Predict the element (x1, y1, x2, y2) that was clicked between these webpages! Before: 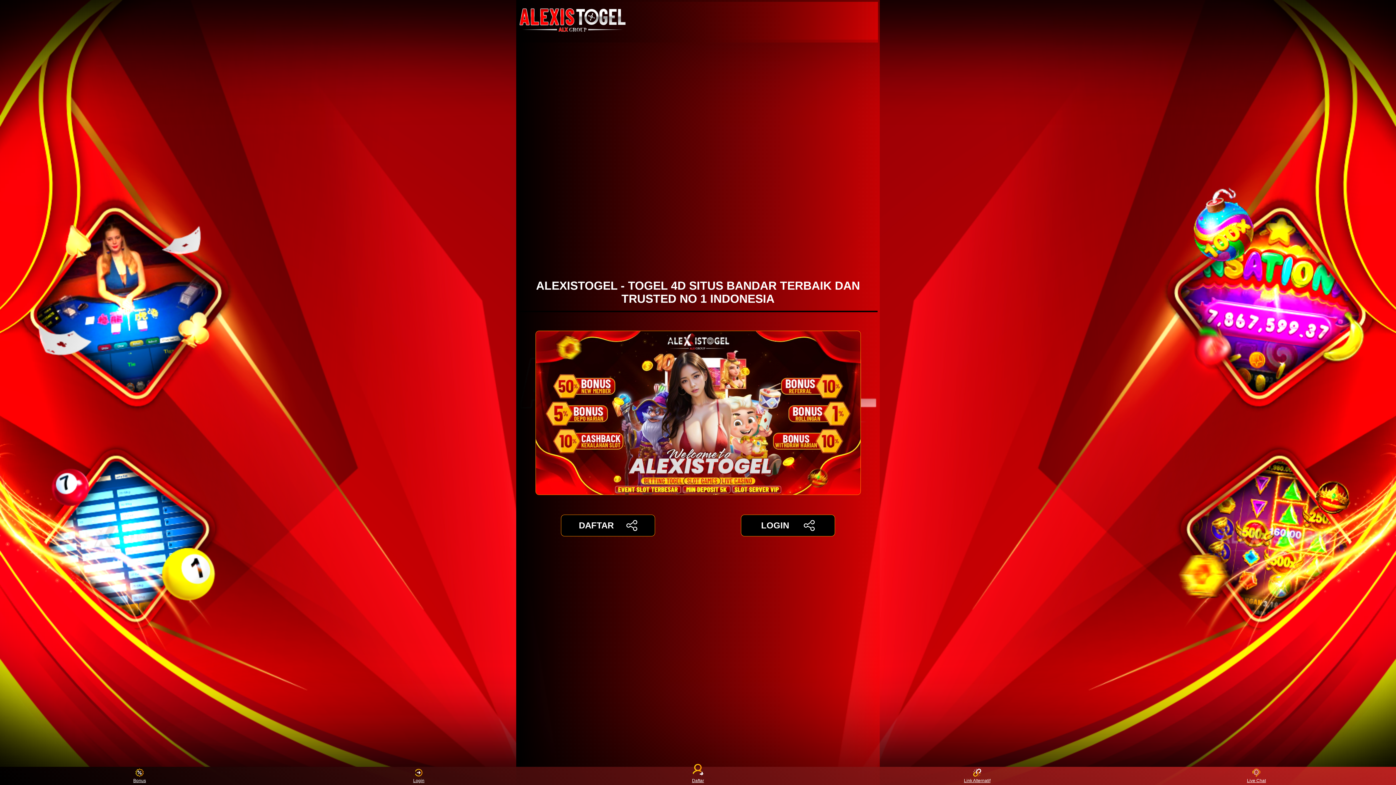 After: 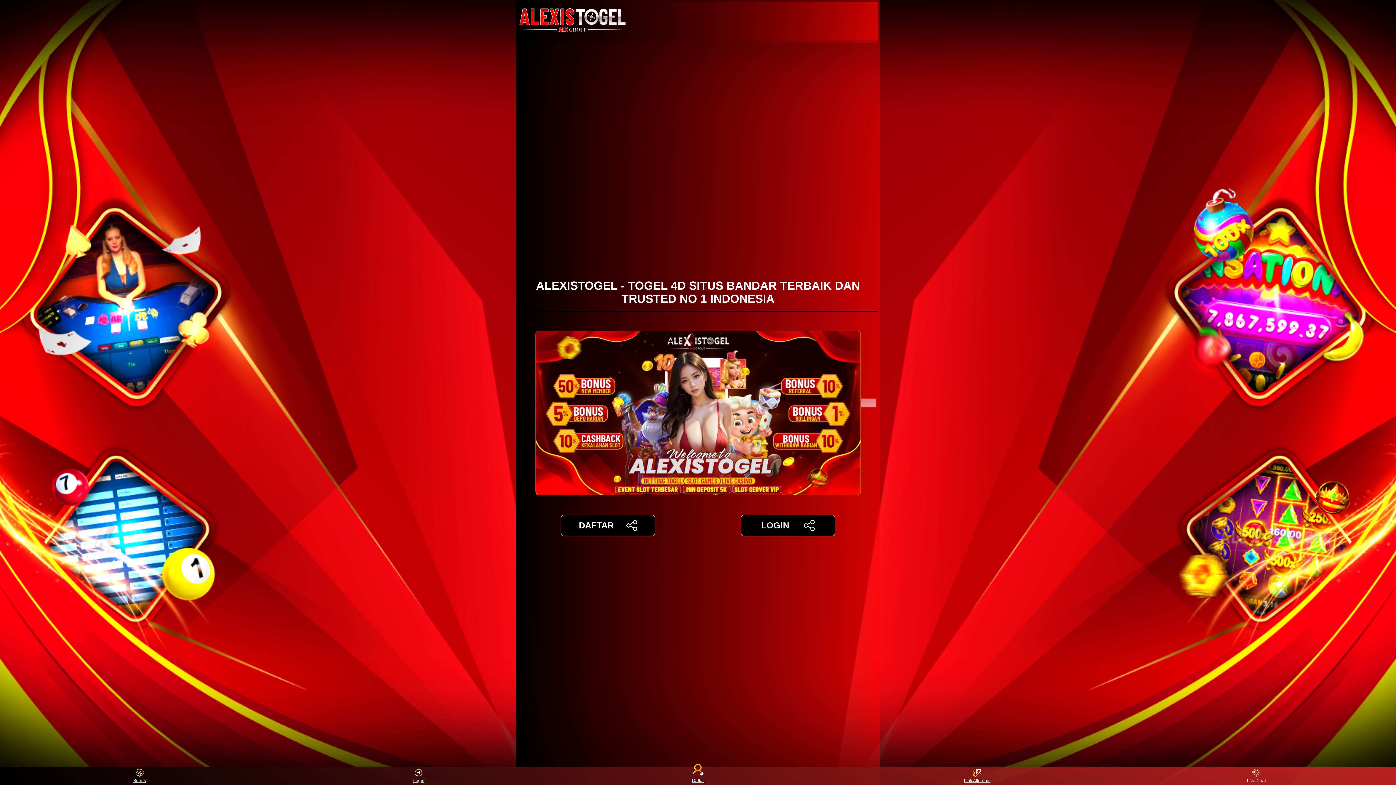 Action: bbox: (1243, 768, 1270, 783) label: Live Chat